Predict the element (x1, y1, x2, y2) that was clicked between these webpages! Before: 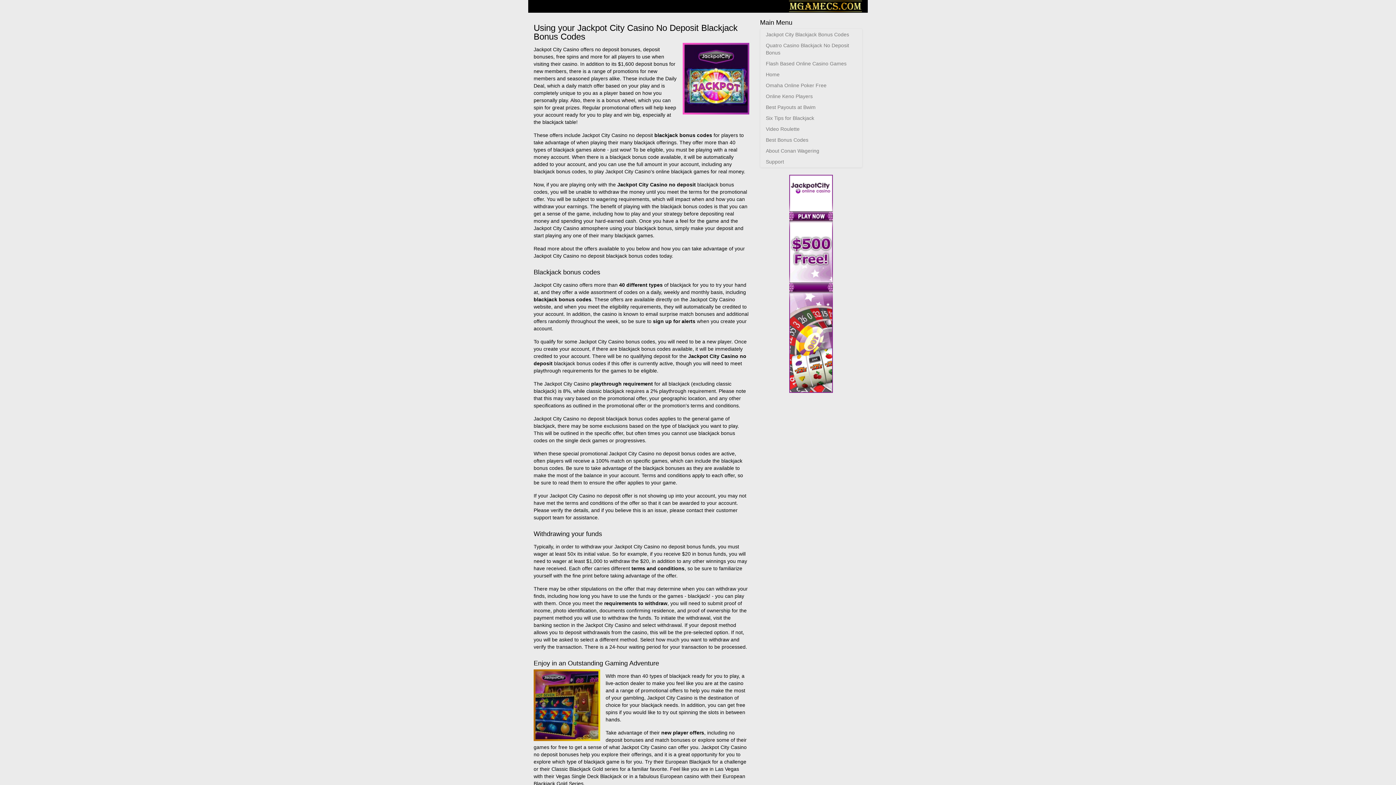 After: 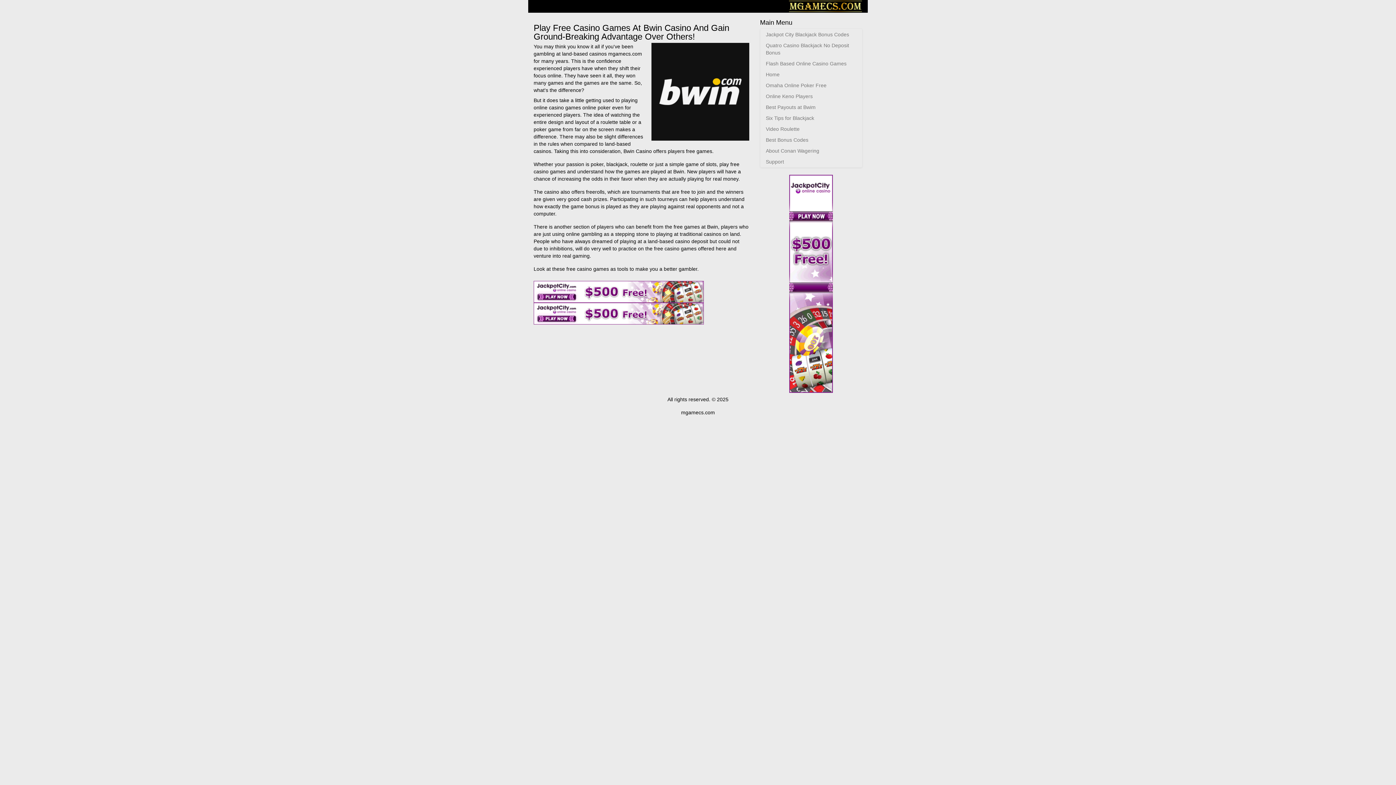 Action: bbox: (766, 101, 856, 112) label: Best Payouts at Bwim